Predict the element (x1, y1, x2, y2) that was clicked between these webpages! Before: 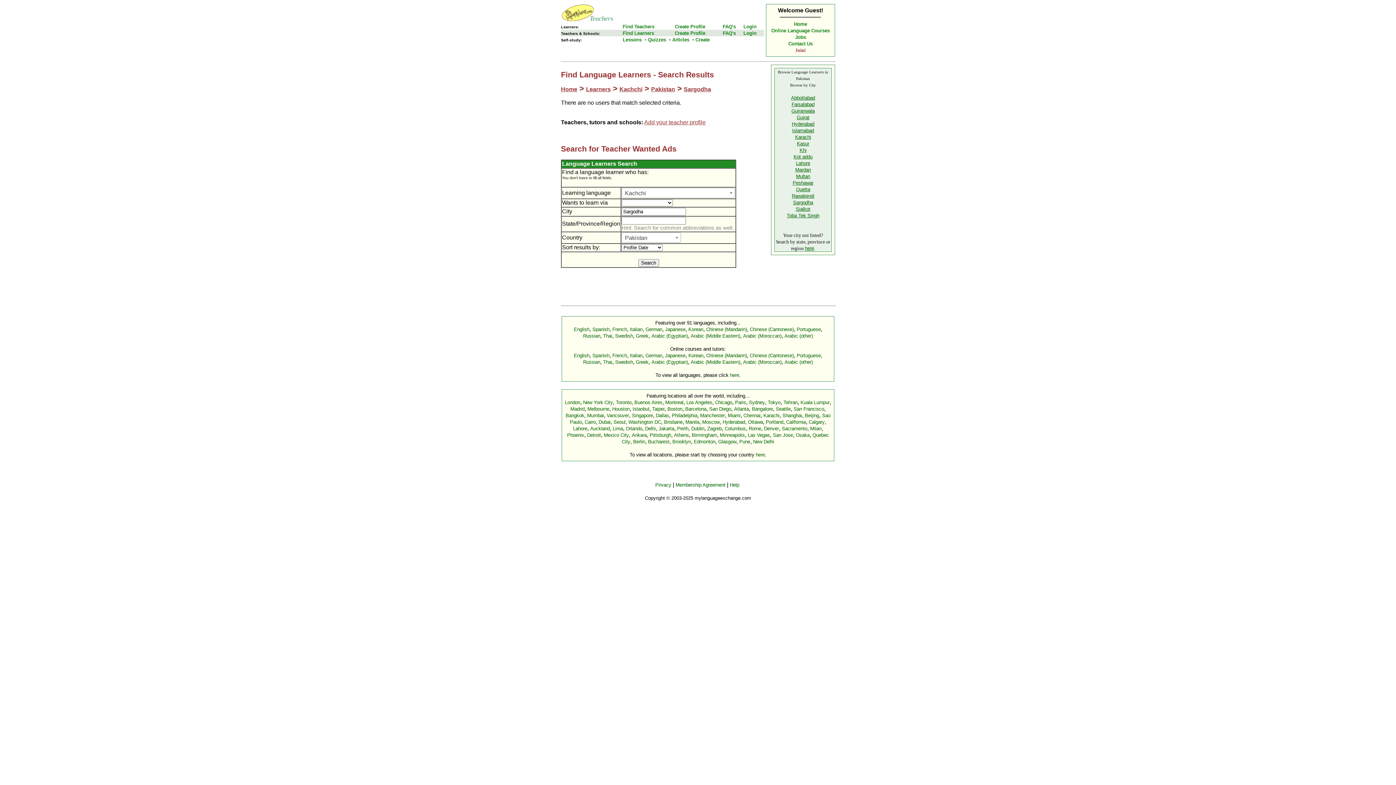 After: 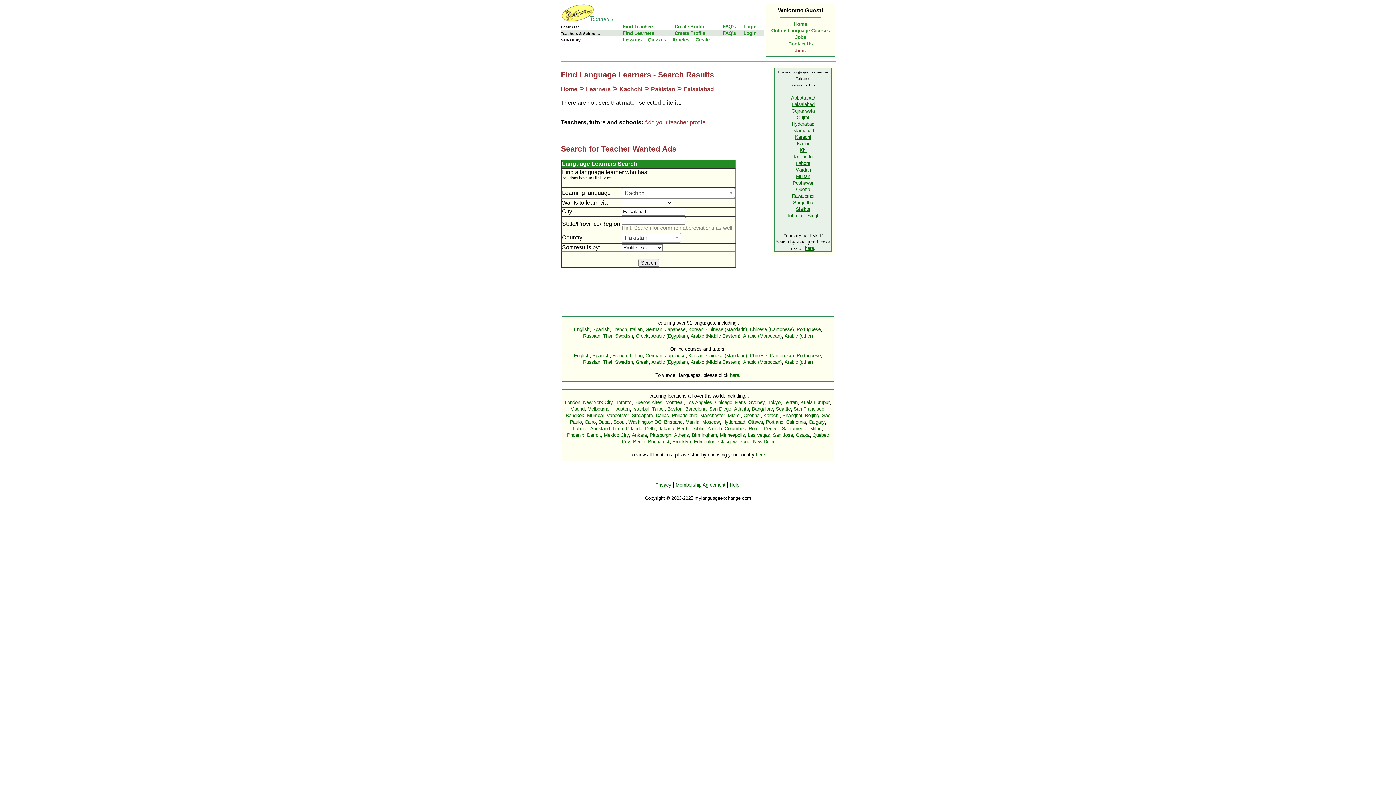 Action: bbox: (791, 101, 814, 107) label: Faisalabad